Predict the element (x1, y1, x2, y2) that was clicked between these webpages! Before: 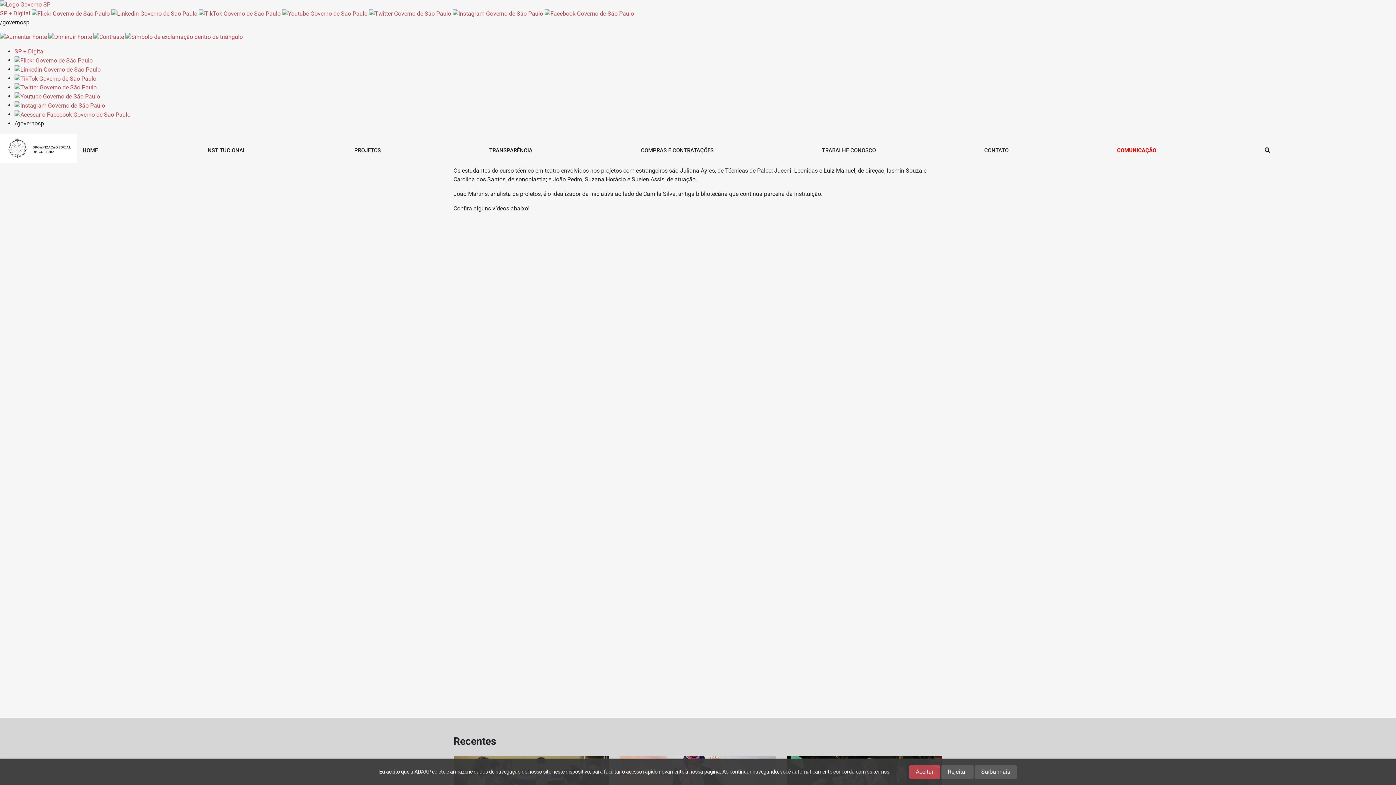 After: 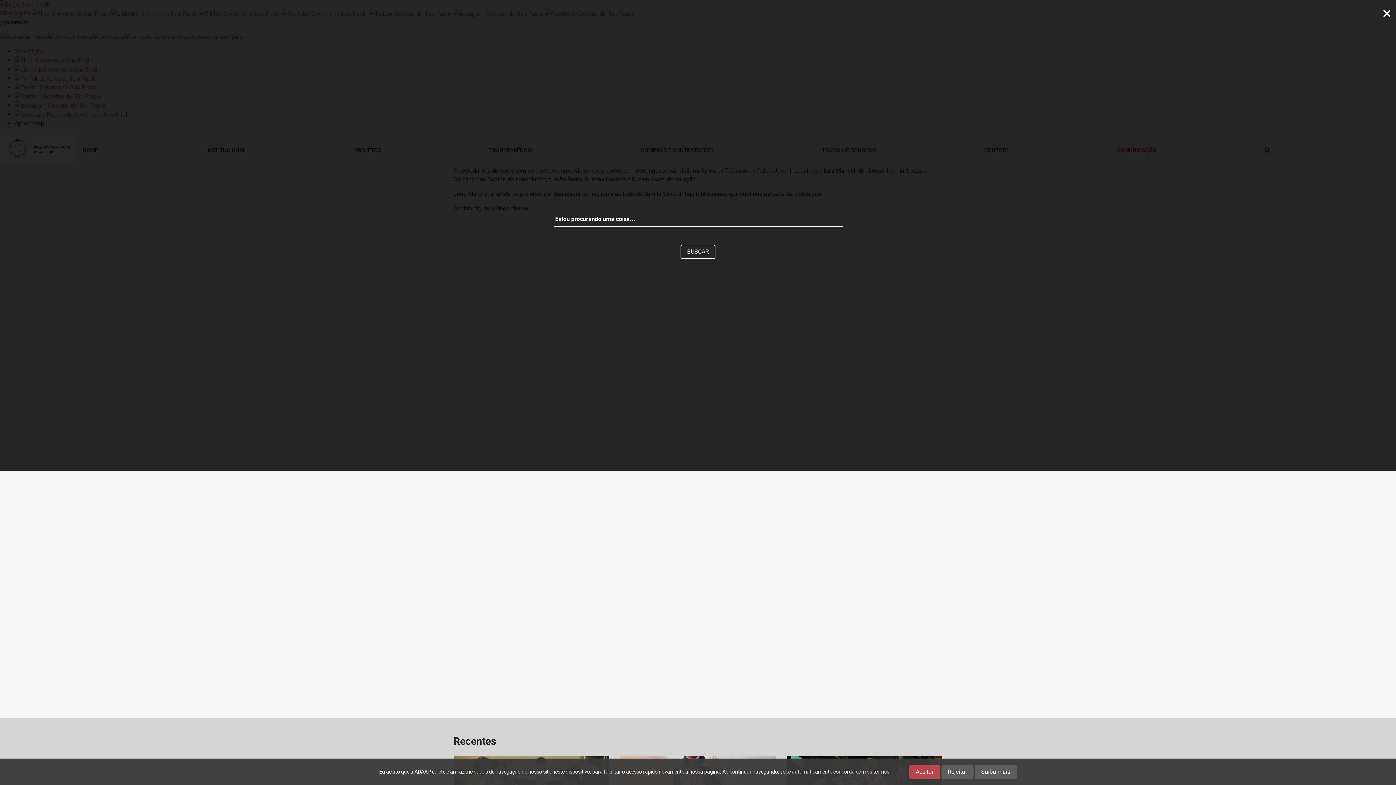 Action: bbox: (1265, 147, 1270, 153)